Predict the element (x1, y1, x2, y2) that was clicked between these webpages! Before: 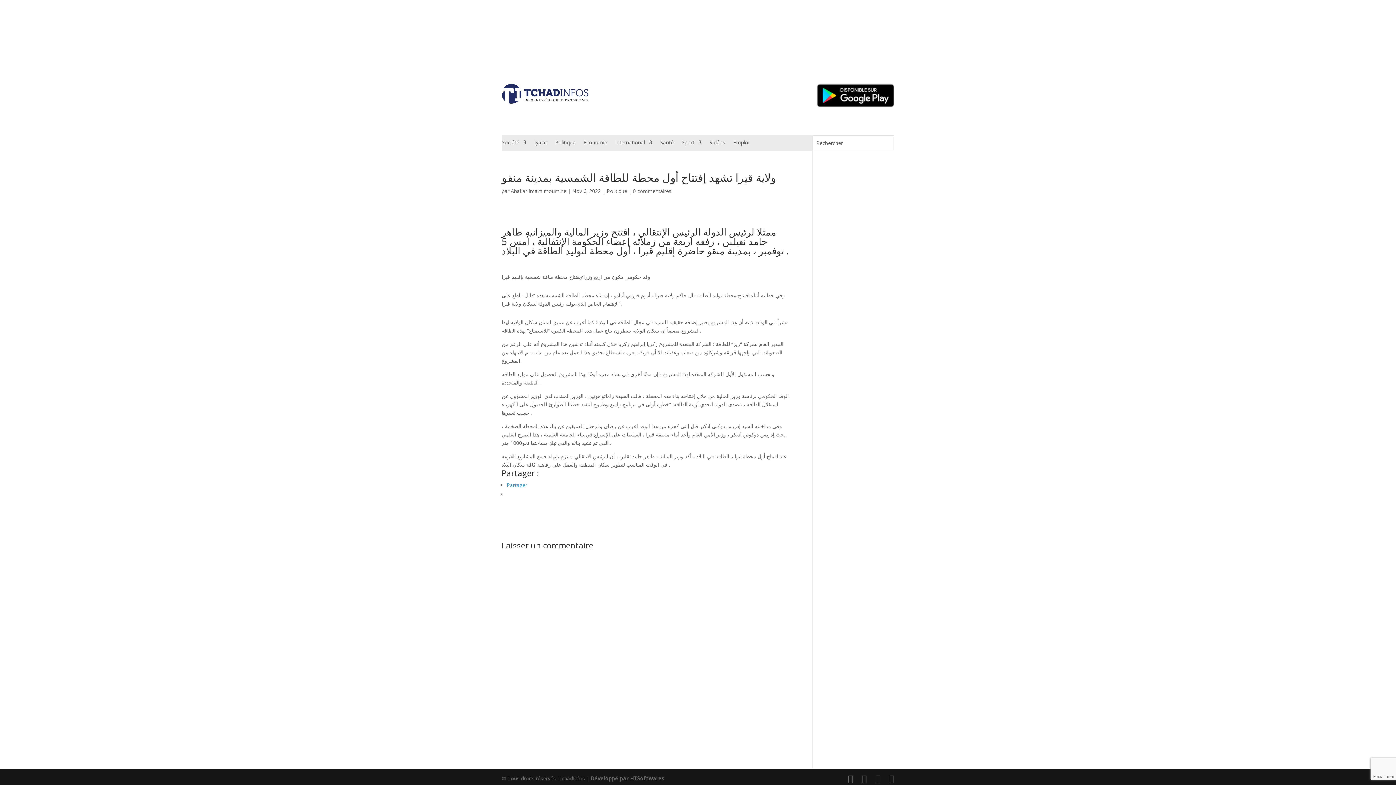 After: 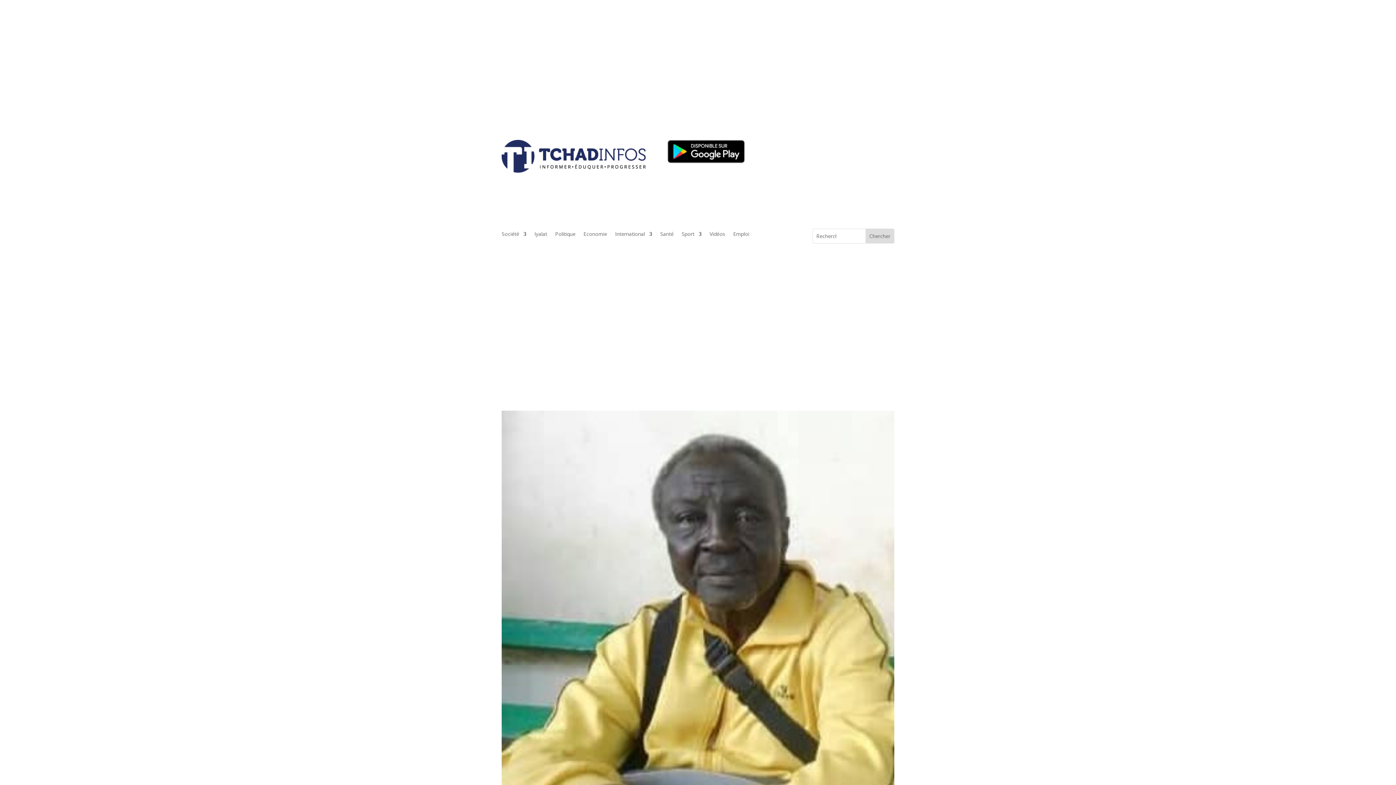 Action: bbox: (534, 140, 547, 148) label: Iyalat